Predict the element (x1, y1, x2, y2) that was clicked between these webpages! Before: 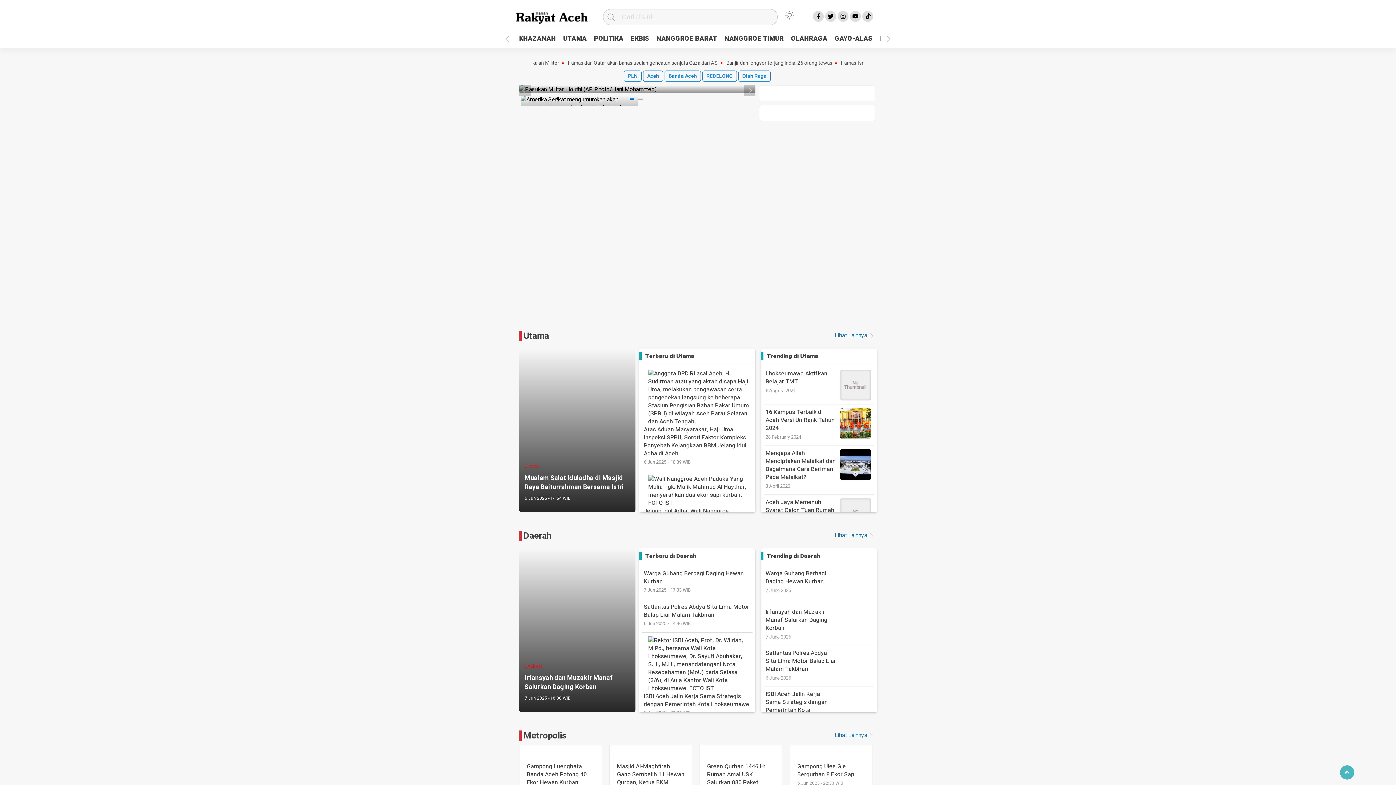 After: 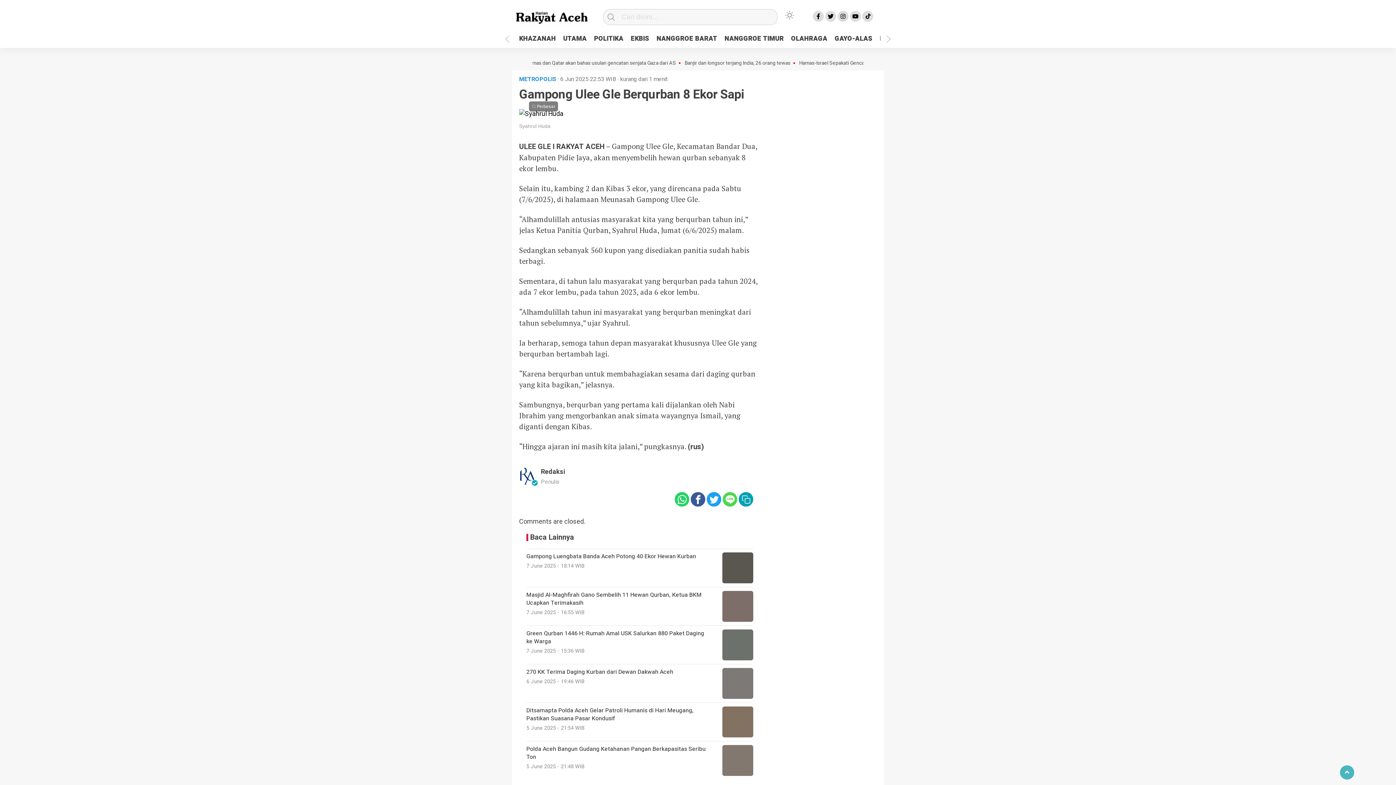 Action: bbox: (797, 762, 865, 788) label: Gampong Ulee Gle Berqurban 8 Ekor Sapi

6 Jun 2025 - 22:53 WIB